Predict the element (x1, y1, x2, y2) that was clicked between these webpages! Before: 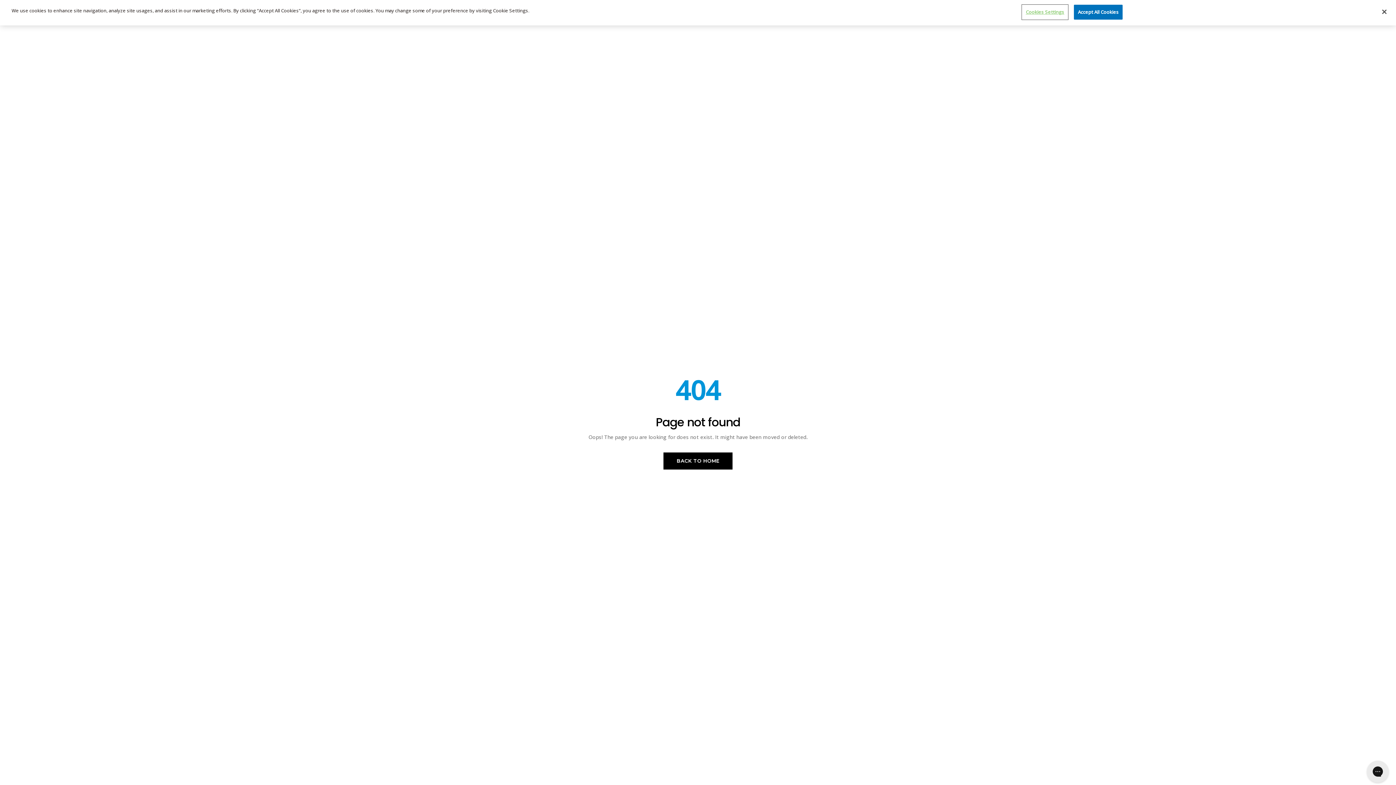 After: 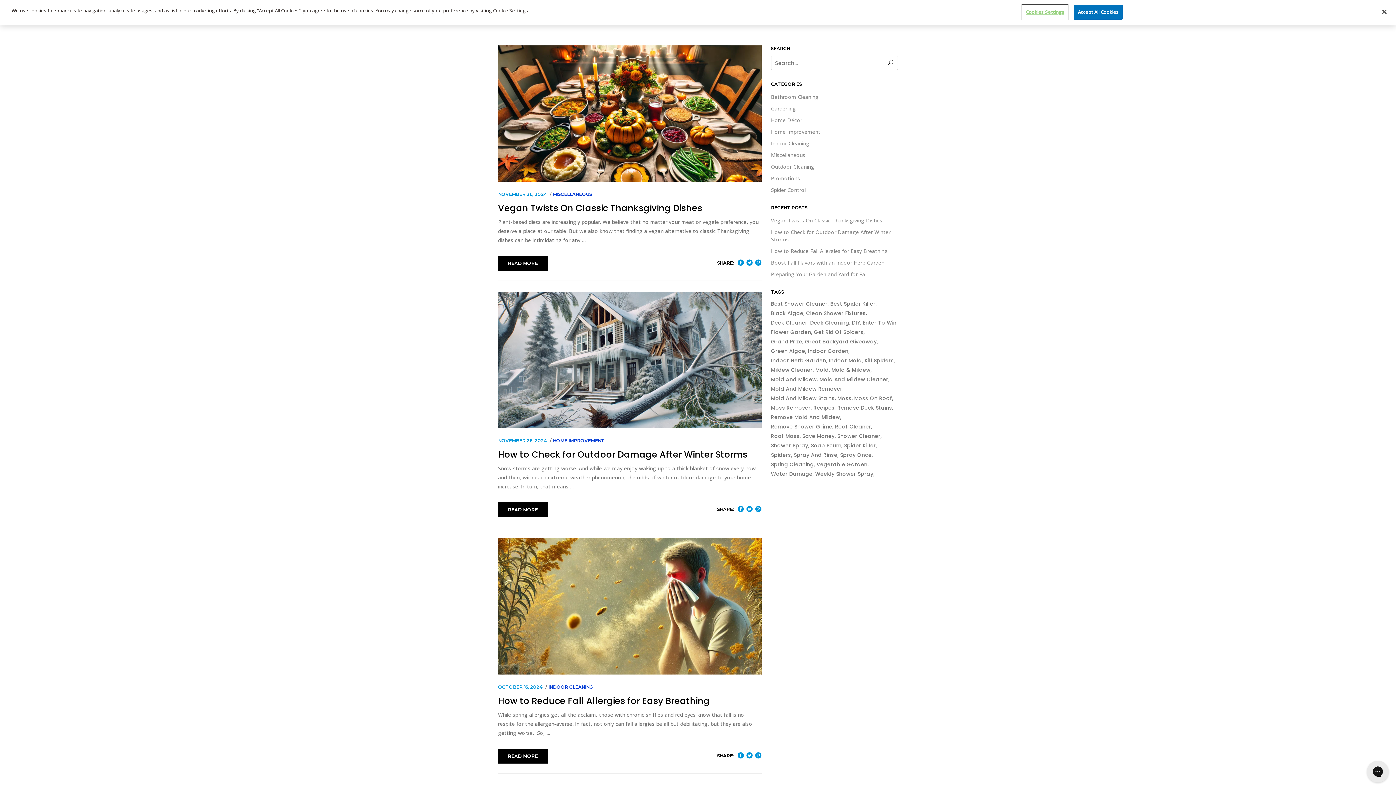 Action: bbox: (663, 452, 732, 469) label: BACK TO HOME